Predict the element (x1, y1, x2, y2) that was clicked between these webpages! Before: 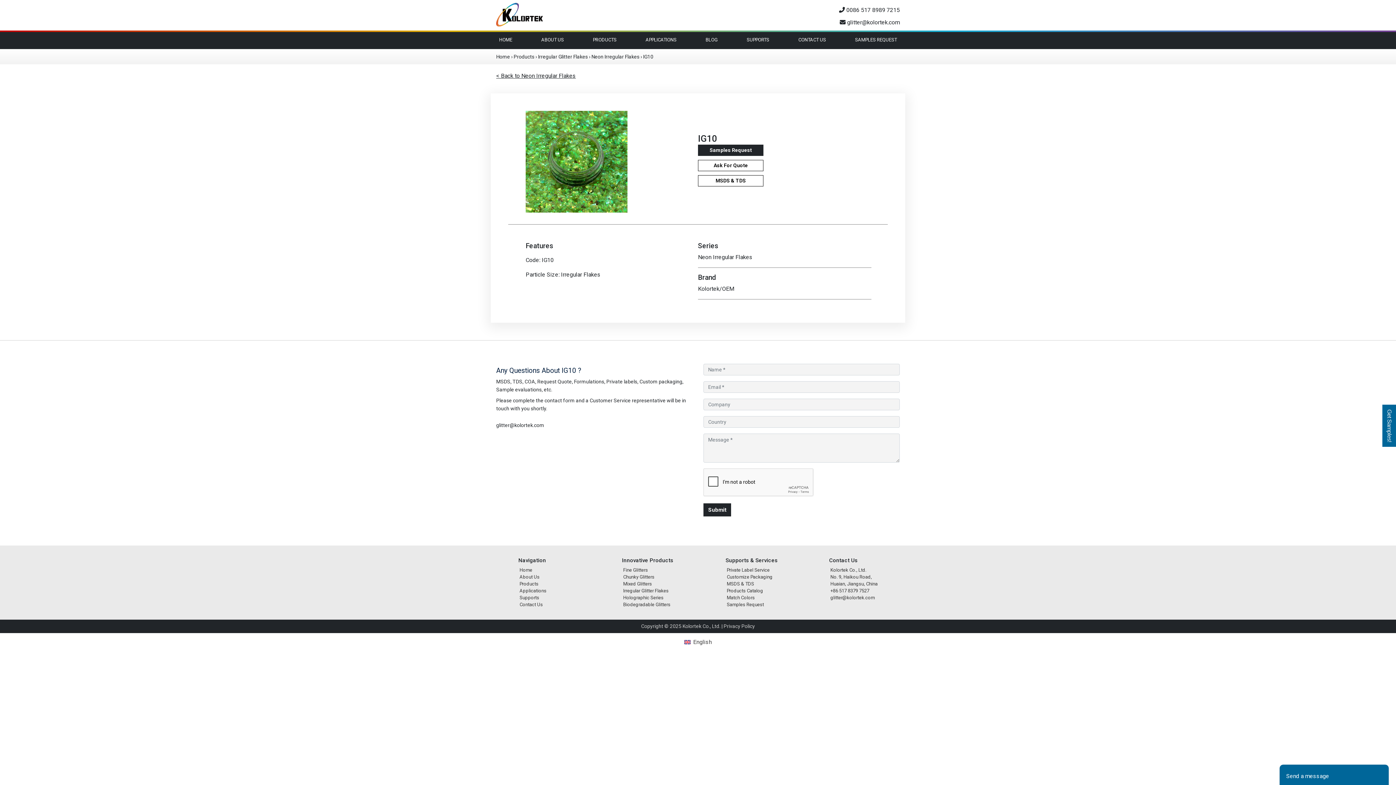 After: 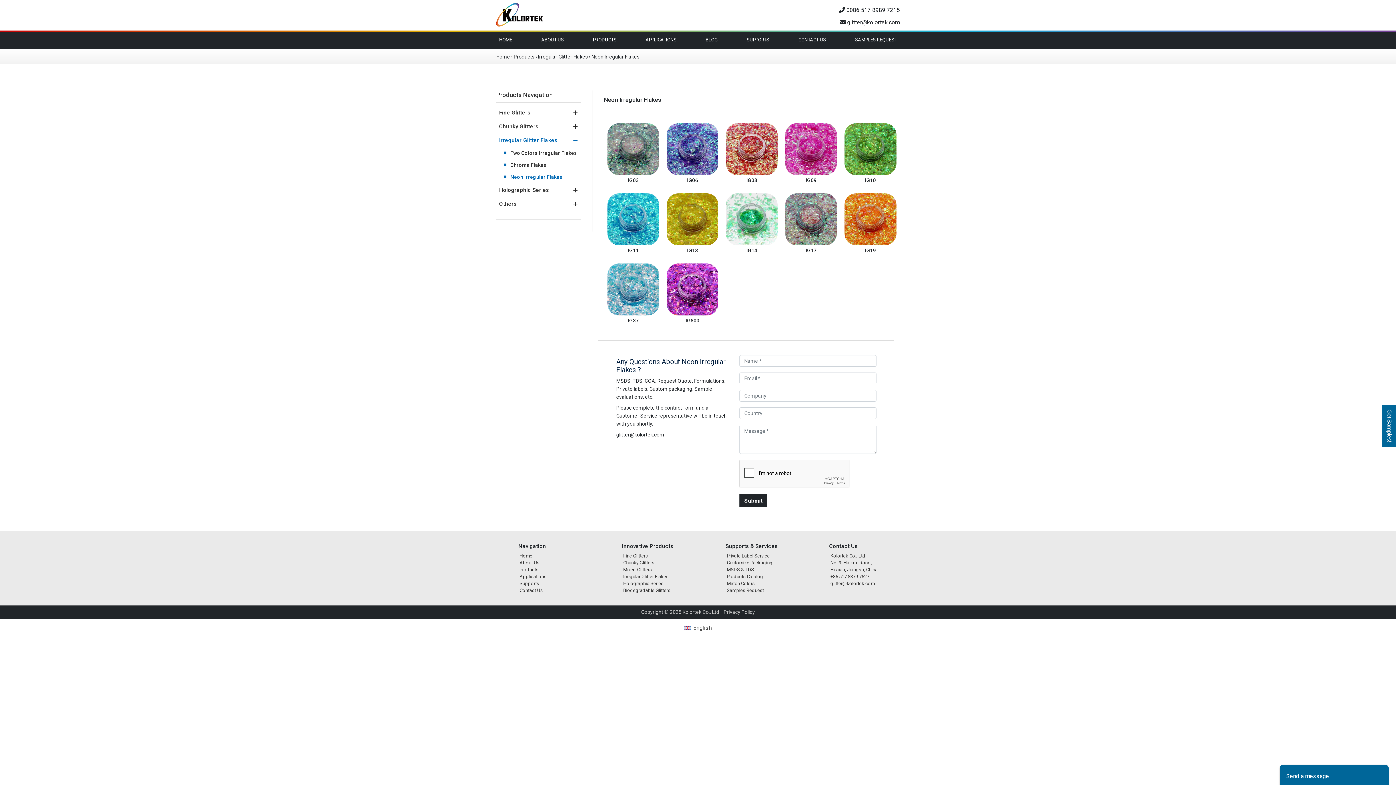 Action: label: < Back to Neon Irregular Flakes bbox: (496, 71, 576, 80)